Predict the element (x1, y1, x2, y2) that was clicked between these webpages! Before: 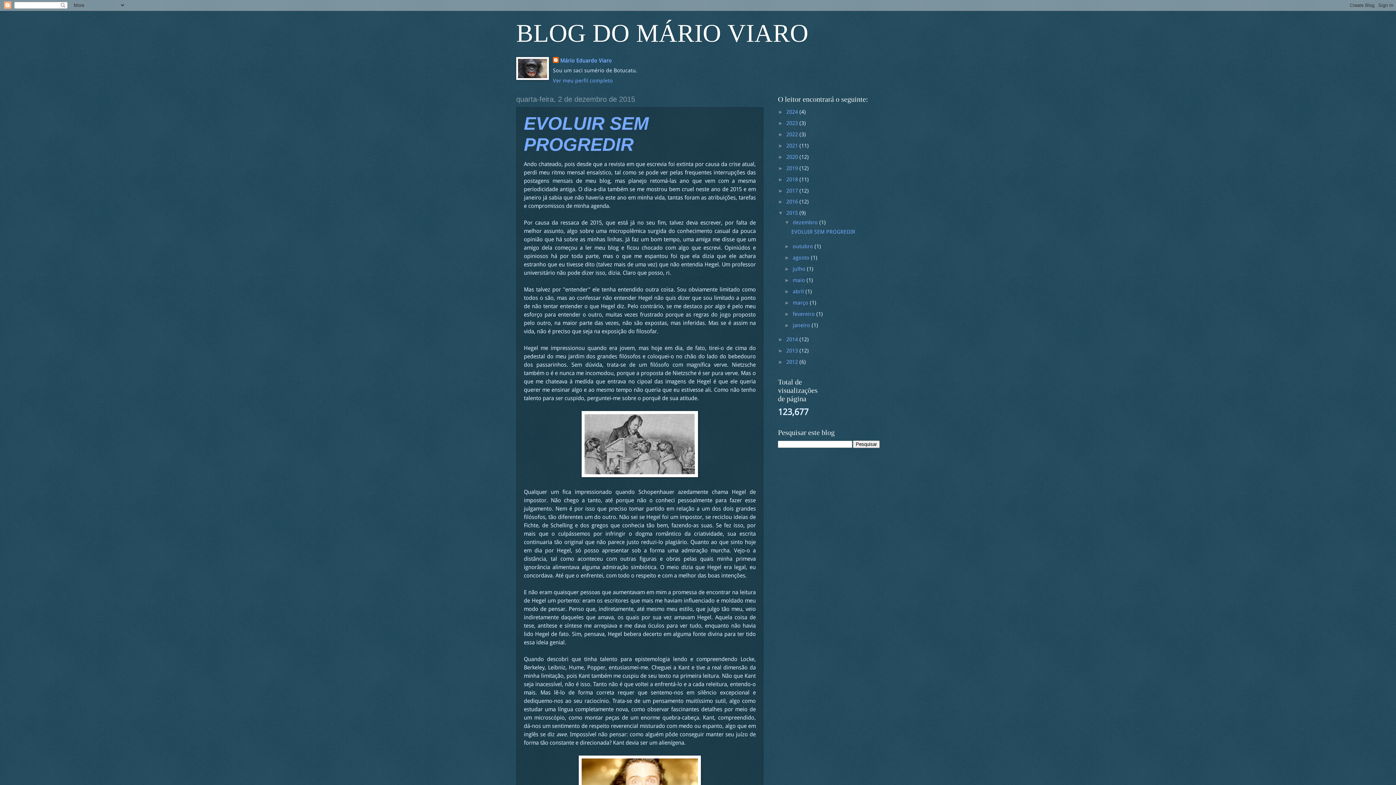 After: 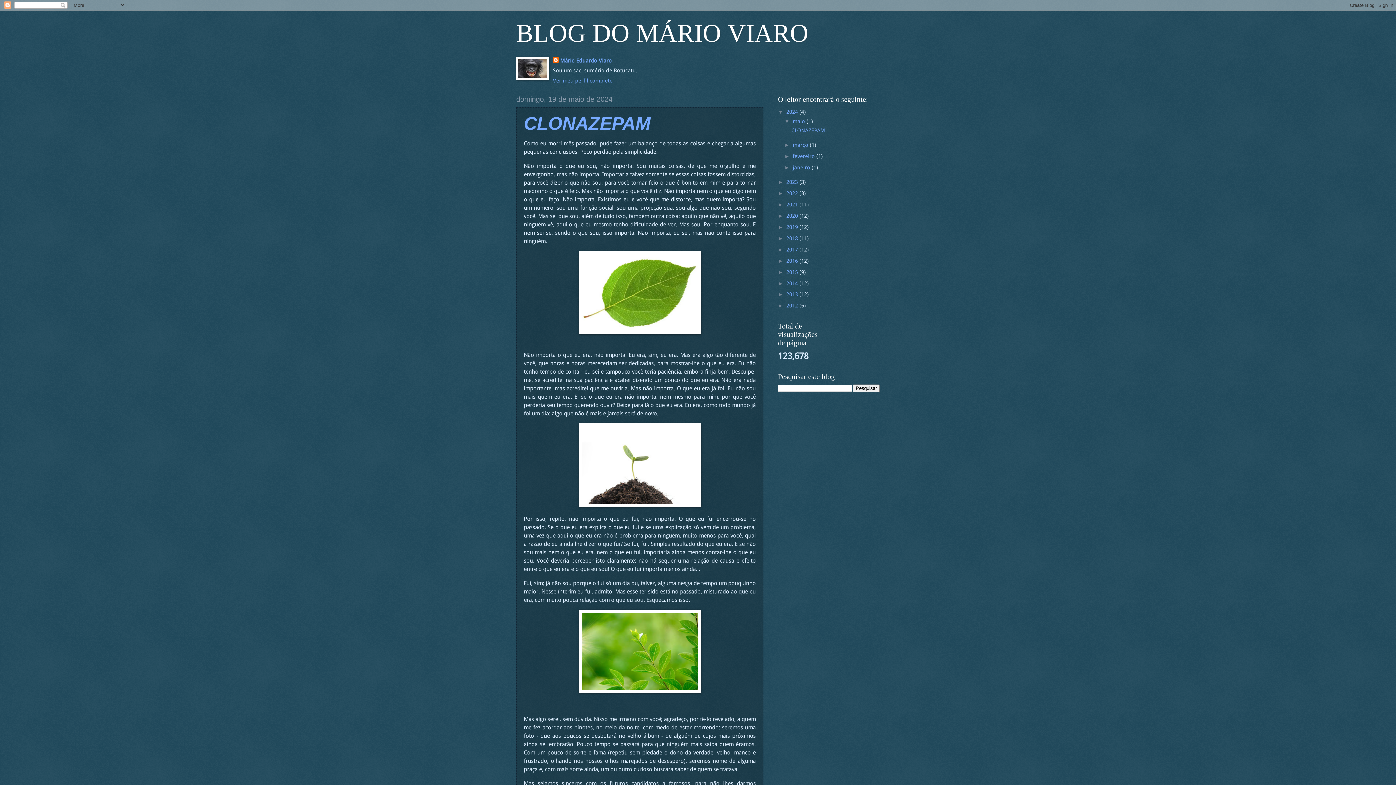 Action: label: BLOG DO MÁRIO VIARO bbox: (516, 19, 808, 47)